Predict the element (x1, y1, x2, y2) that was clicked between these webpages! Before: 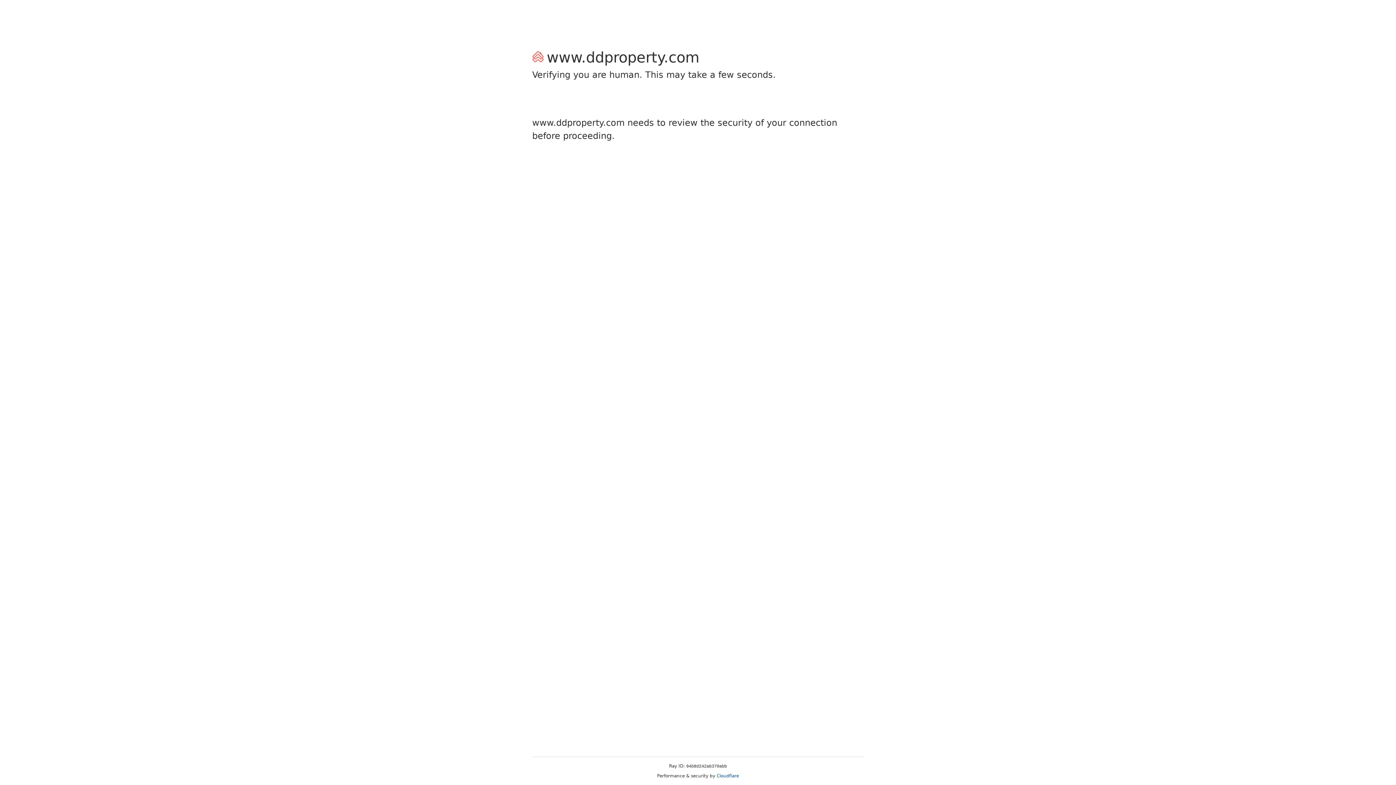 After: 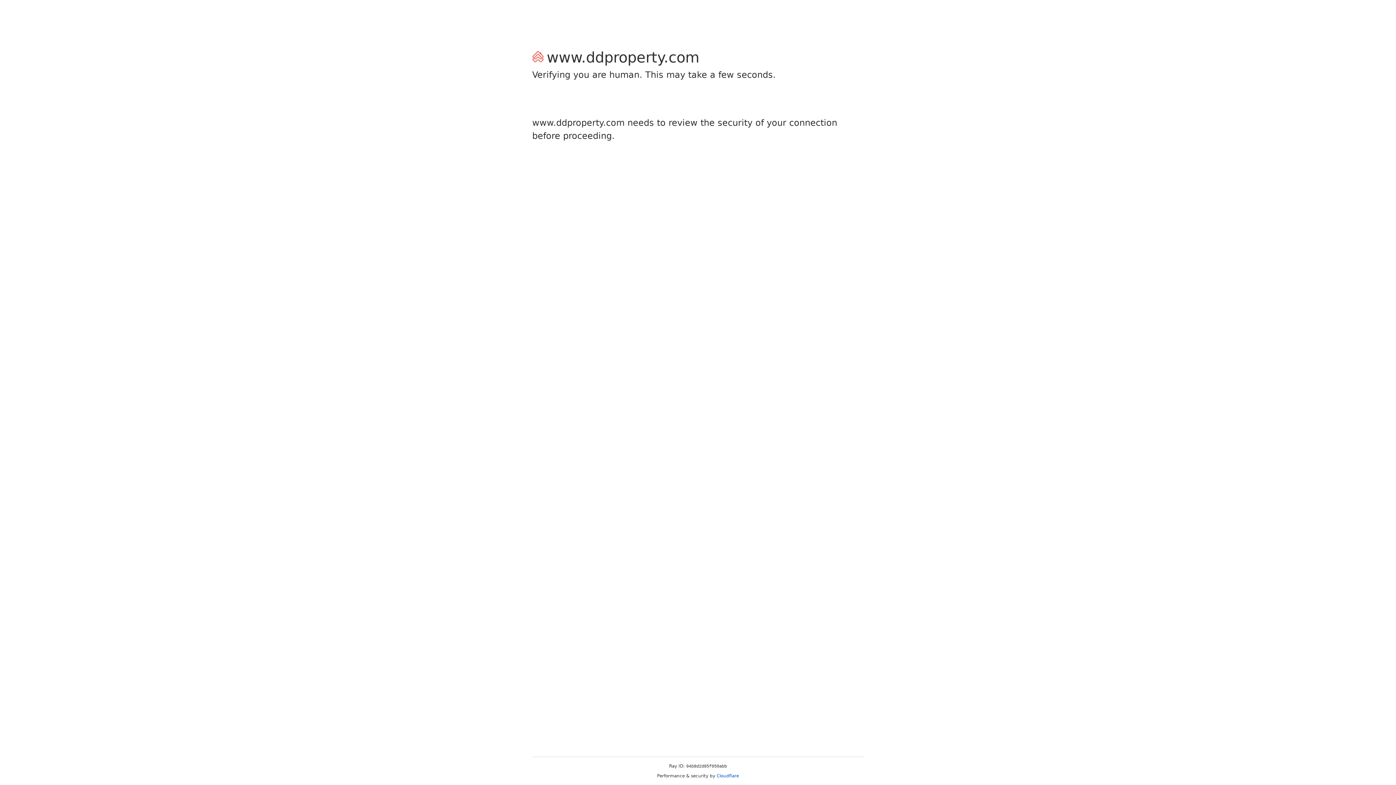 Action: bbox: (716, 773, 739, 778) label: Cloudflare